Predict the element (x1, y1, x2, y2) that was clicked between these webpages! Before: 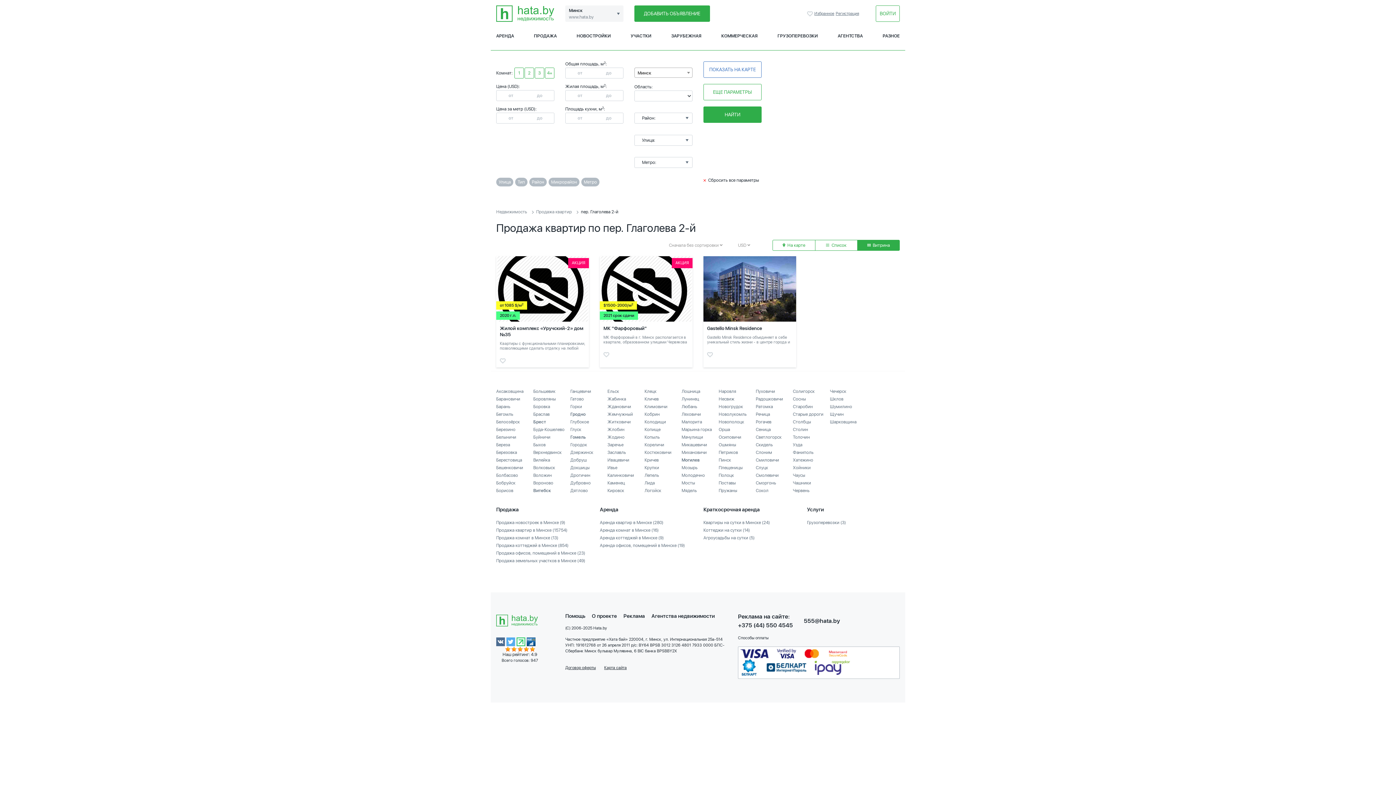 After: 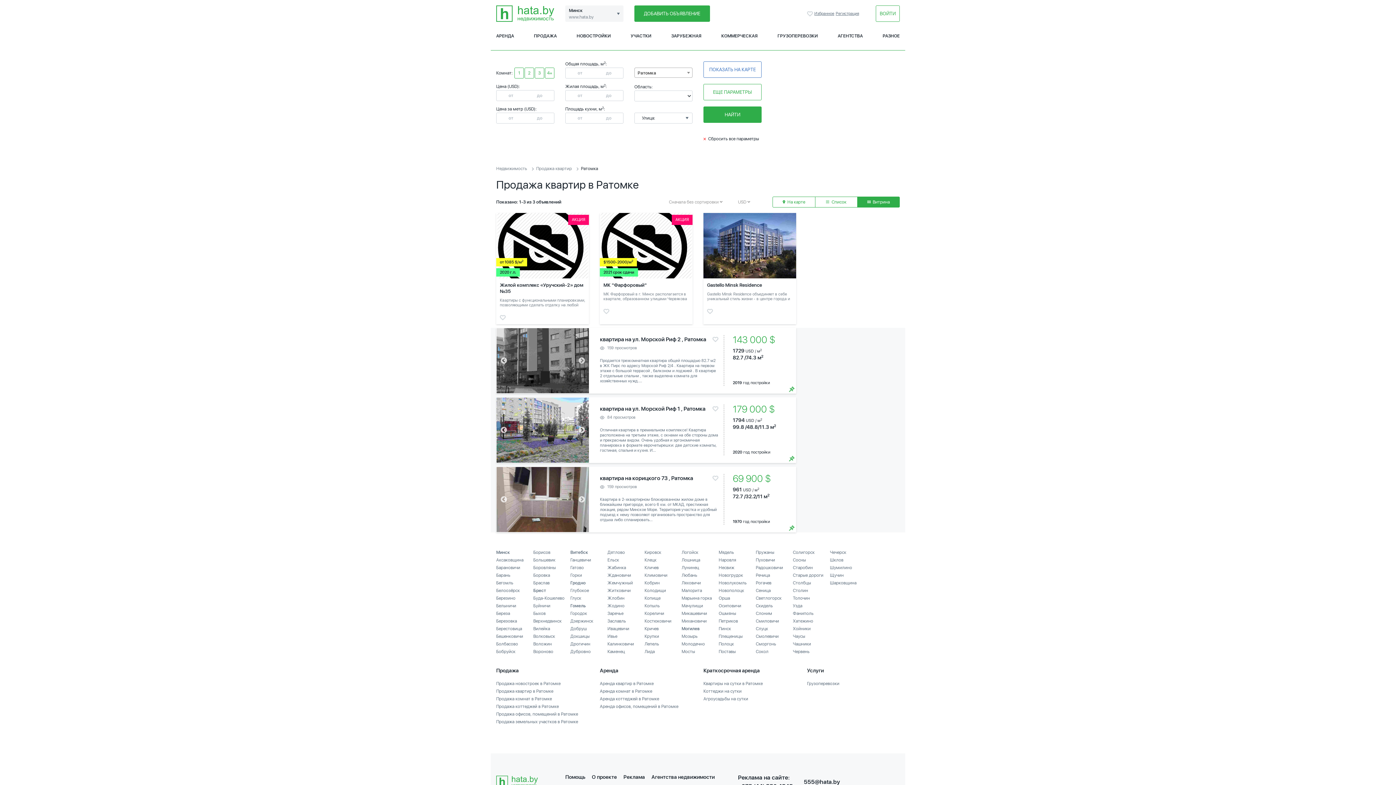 Action: label: Ратомка bbox: (756, 404, 773, 409)